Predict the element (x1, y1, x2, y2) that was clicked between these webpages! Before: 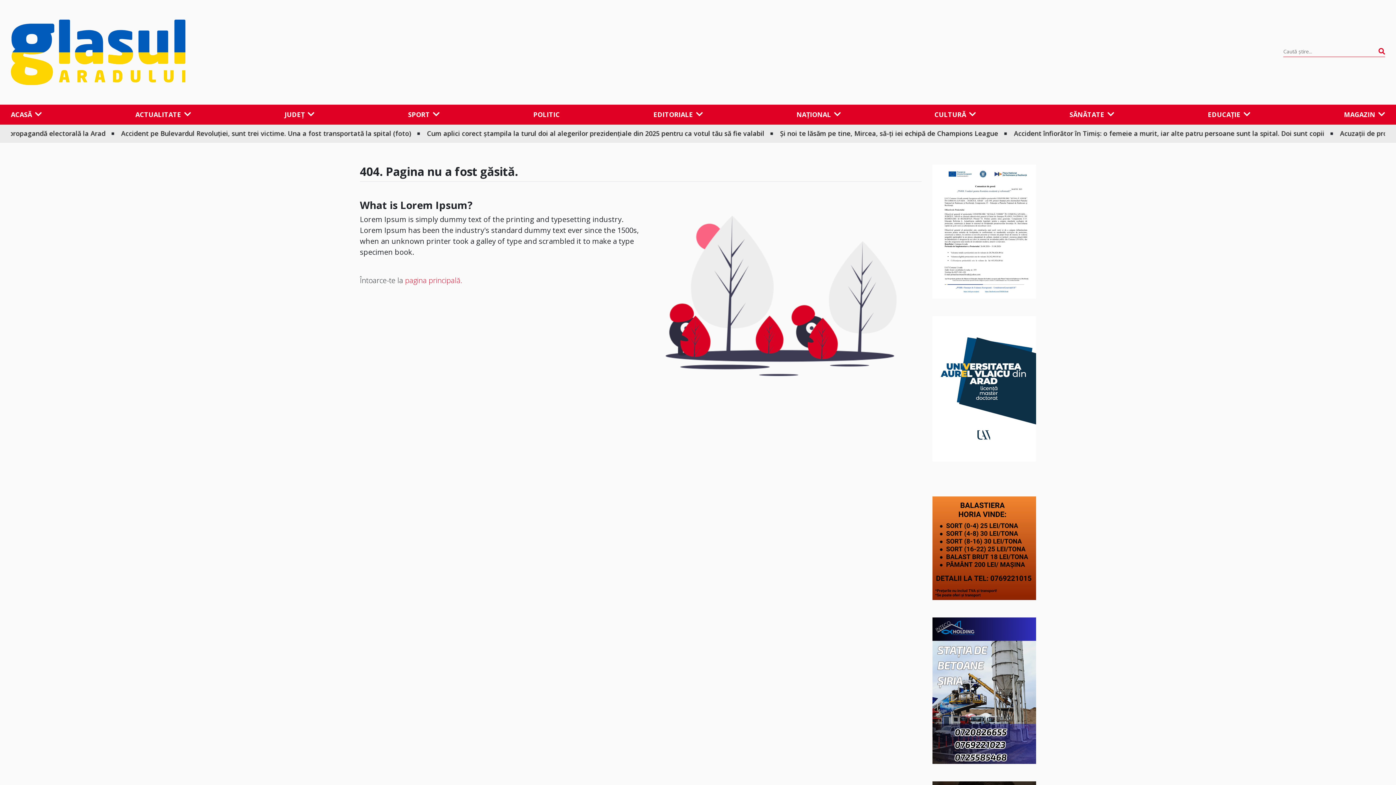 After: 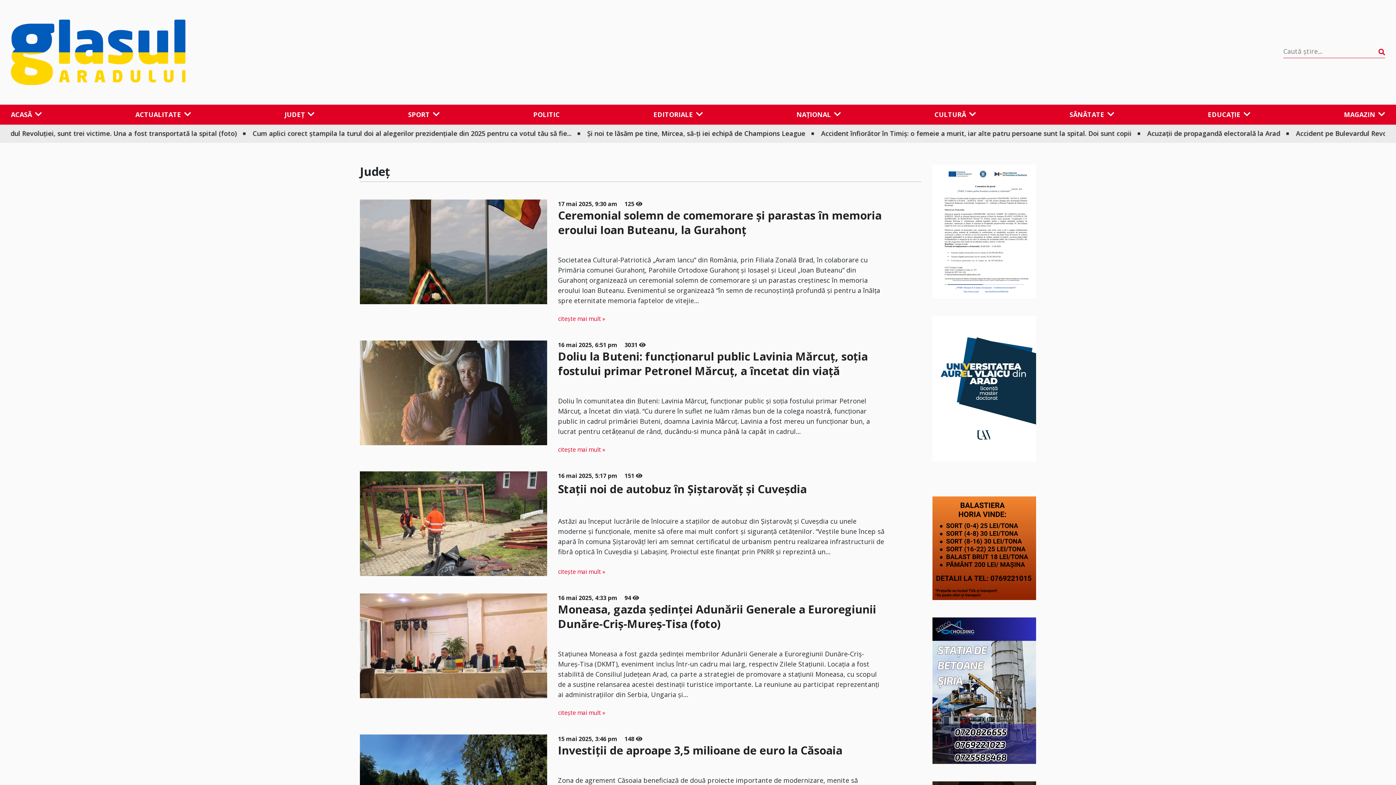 Action: bbox: (284, 105, 314, 123) label: JUDEȚ